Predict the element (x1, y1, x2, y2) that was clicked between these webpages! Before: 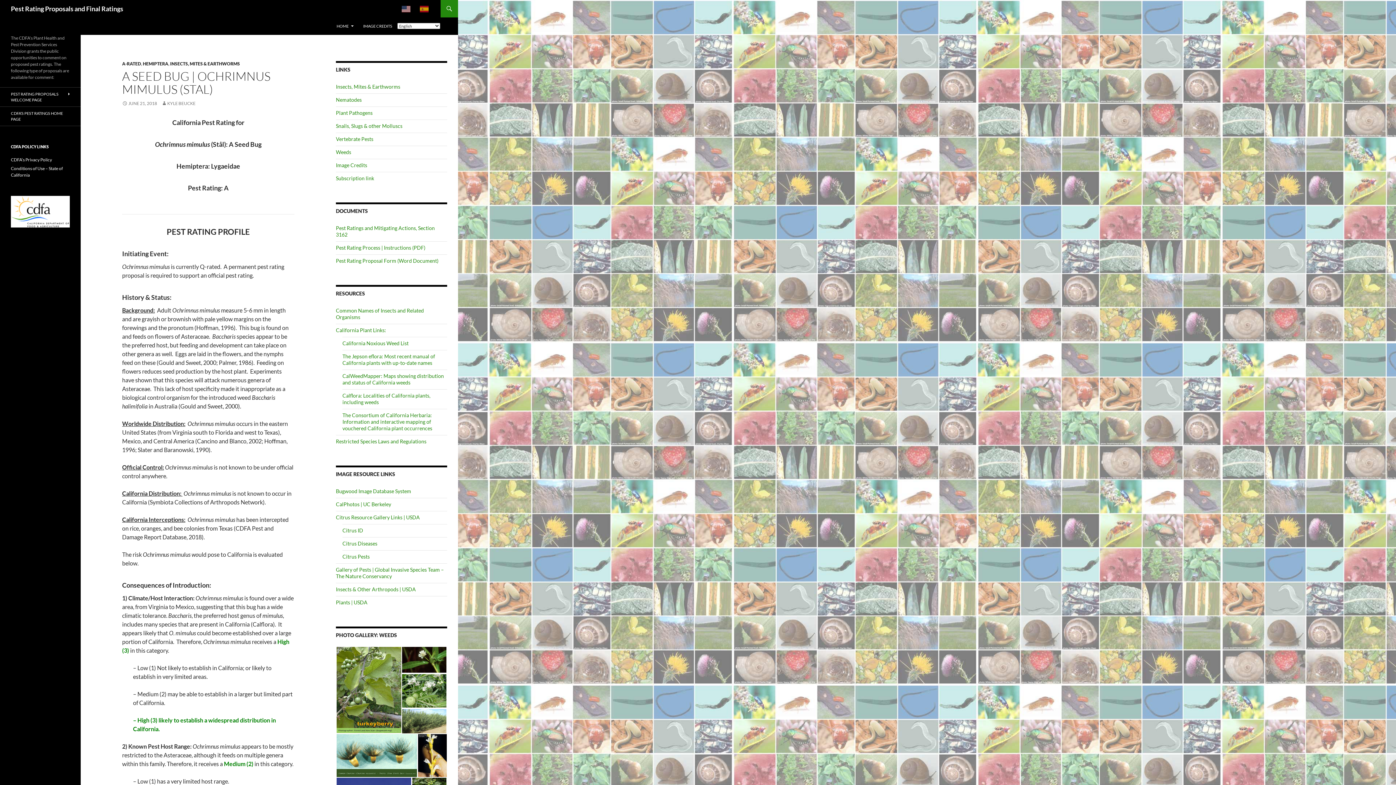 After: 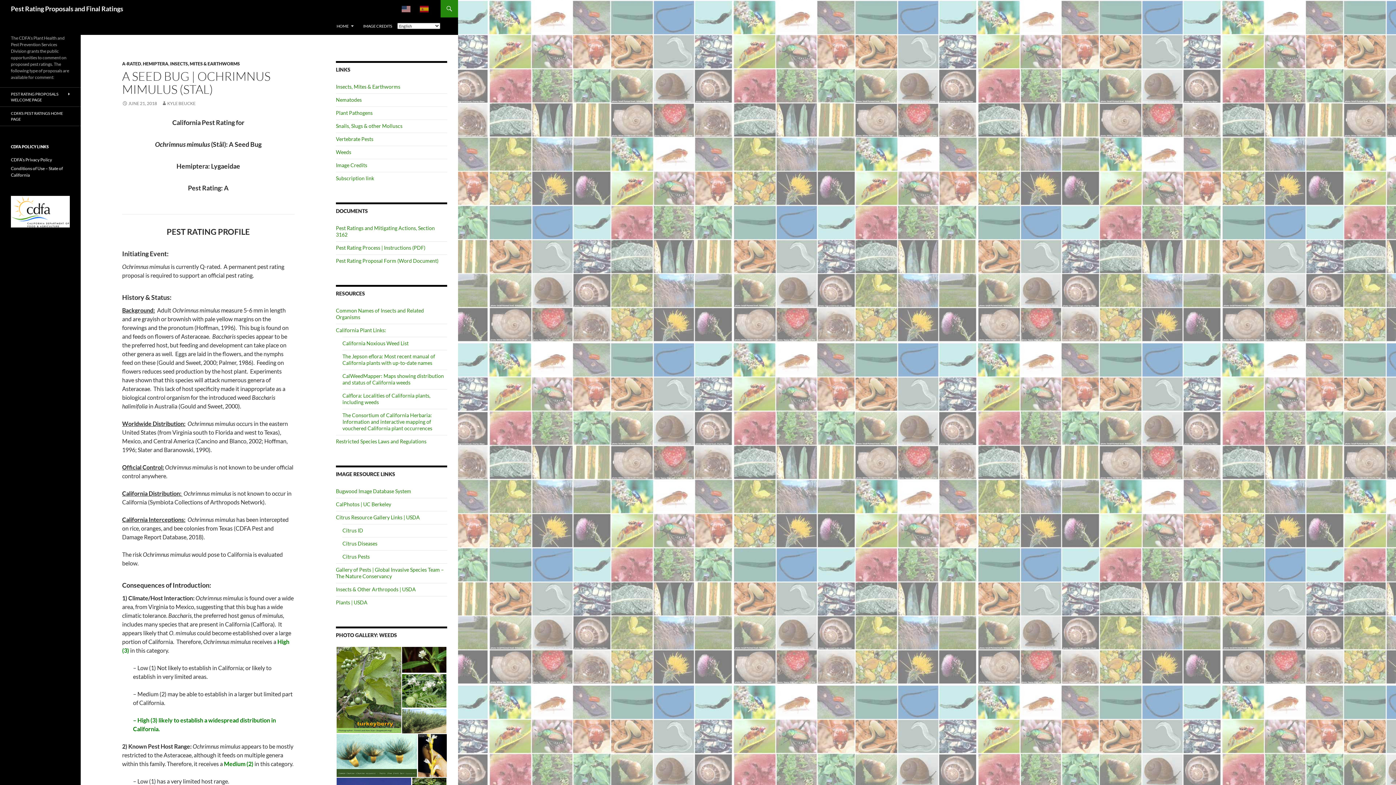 Action: bbox: (10, 196, 69, 227)